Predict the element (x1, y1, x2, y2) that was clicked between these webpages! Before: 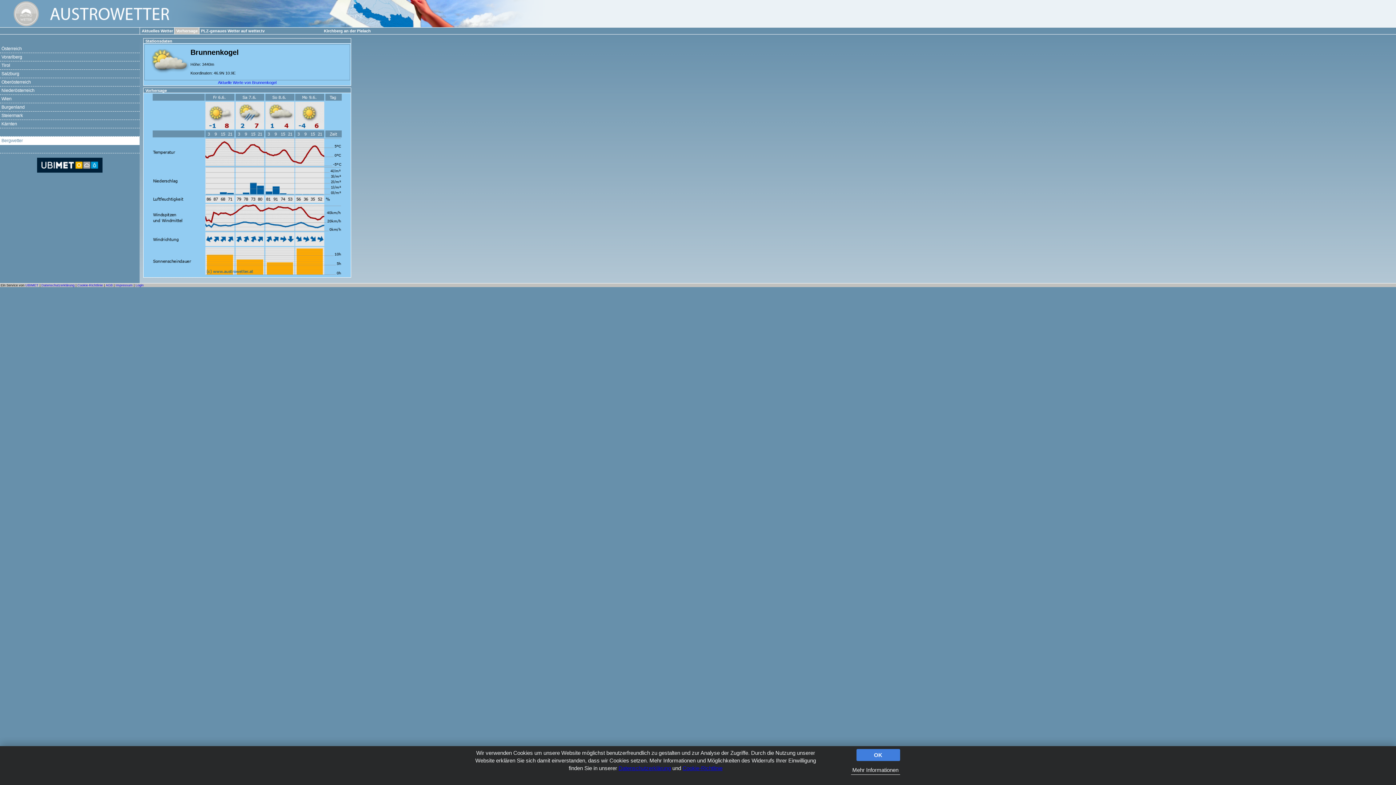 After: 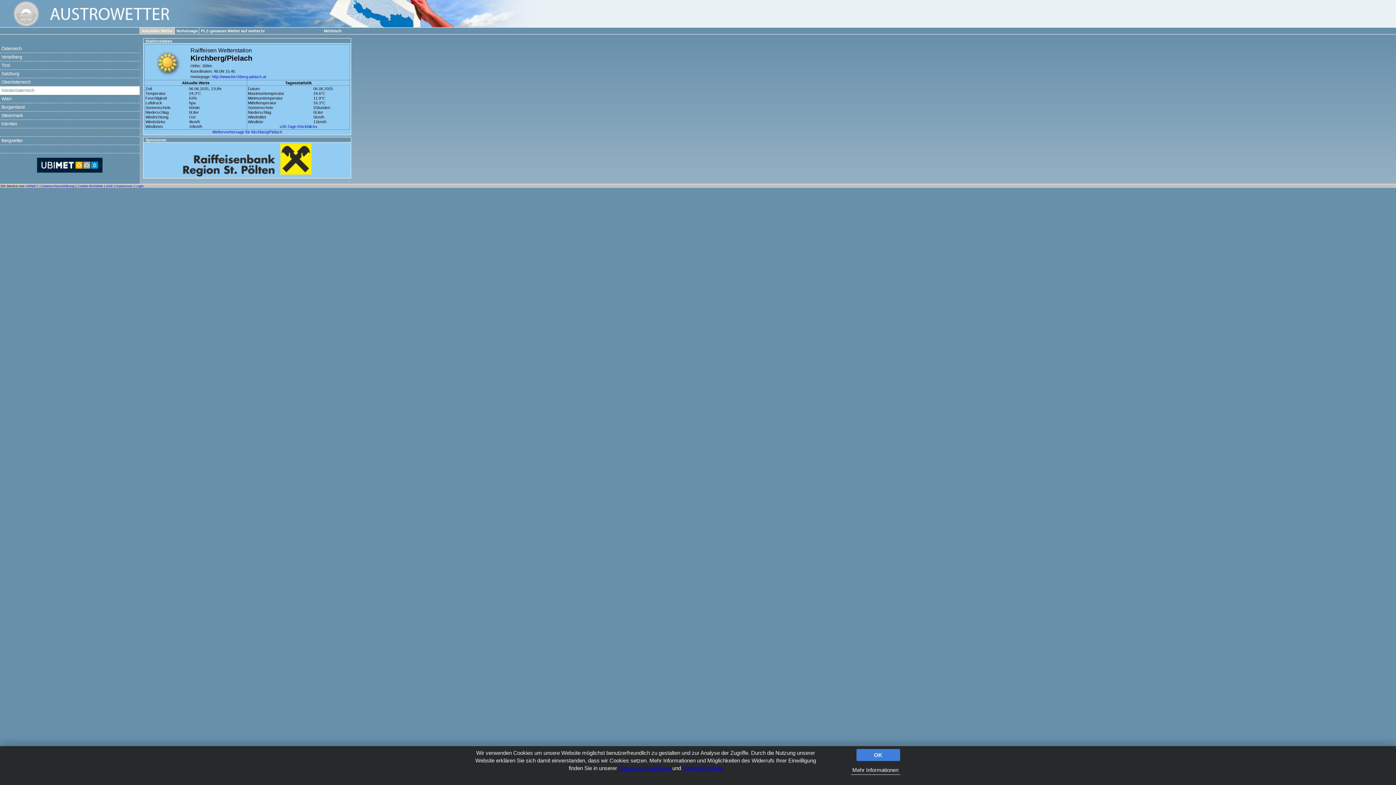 Action: label: Kirchberg an der Pielach bbox: (322, 27, 372, 34)